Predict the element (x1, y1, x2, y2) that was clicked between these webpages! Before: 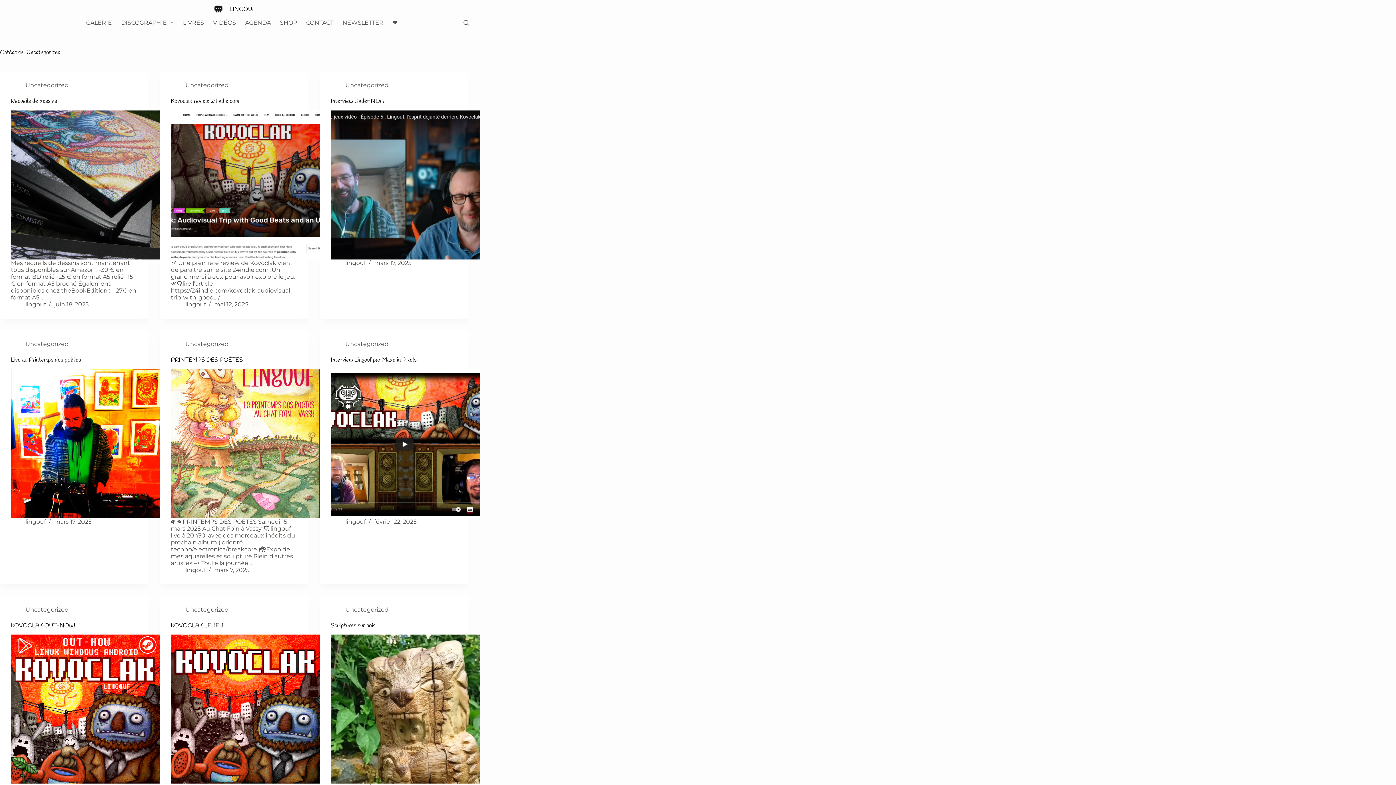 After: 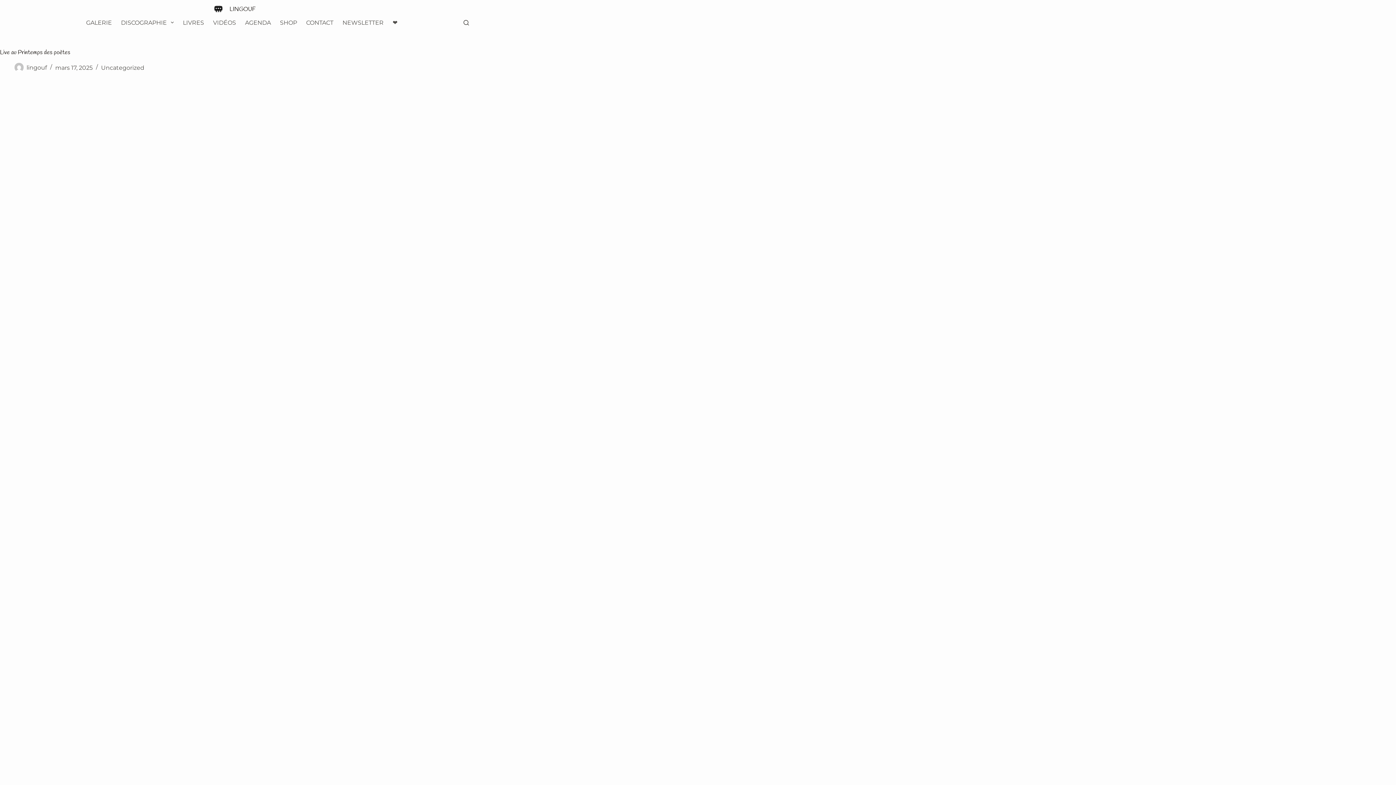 Action: bbox: (10, 356, 81, 363) label: Live au Printemps des poètes